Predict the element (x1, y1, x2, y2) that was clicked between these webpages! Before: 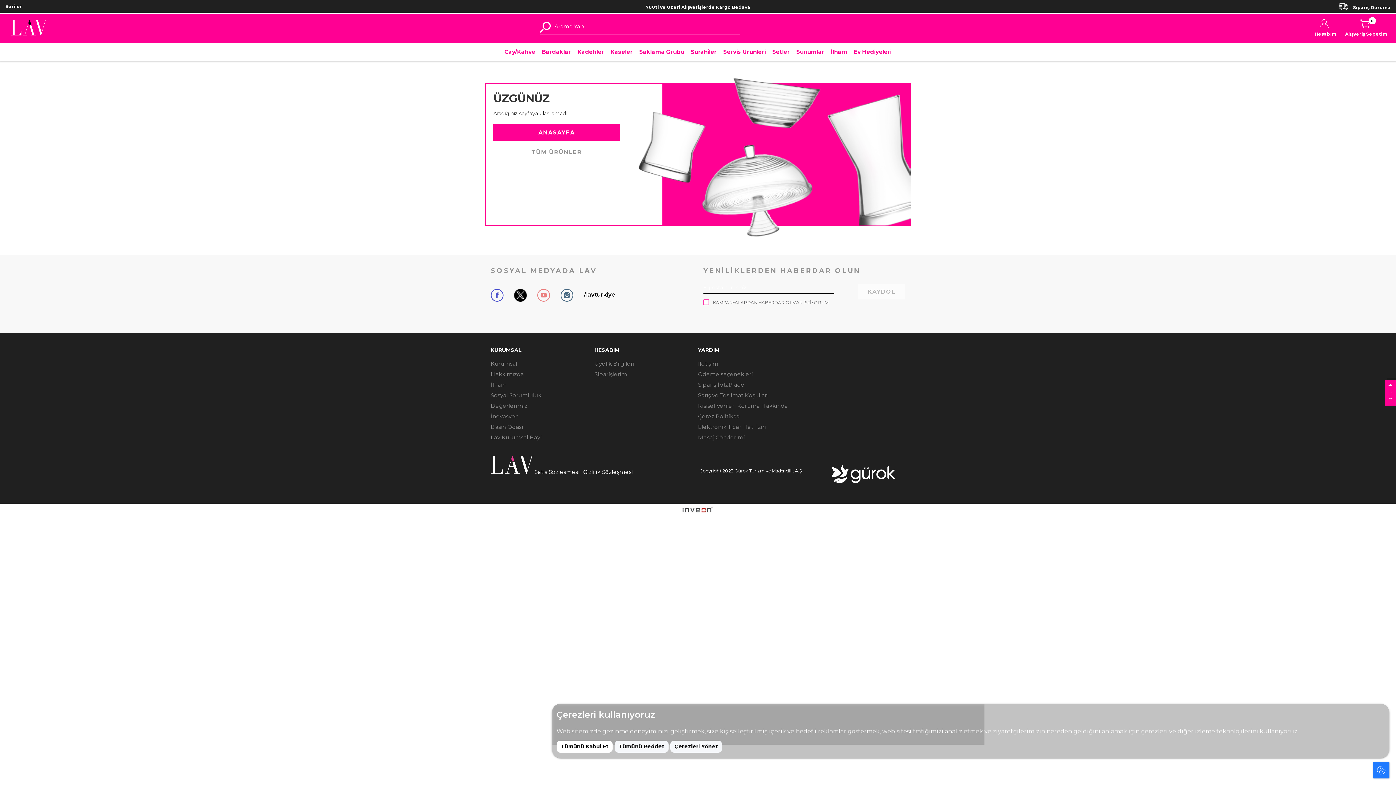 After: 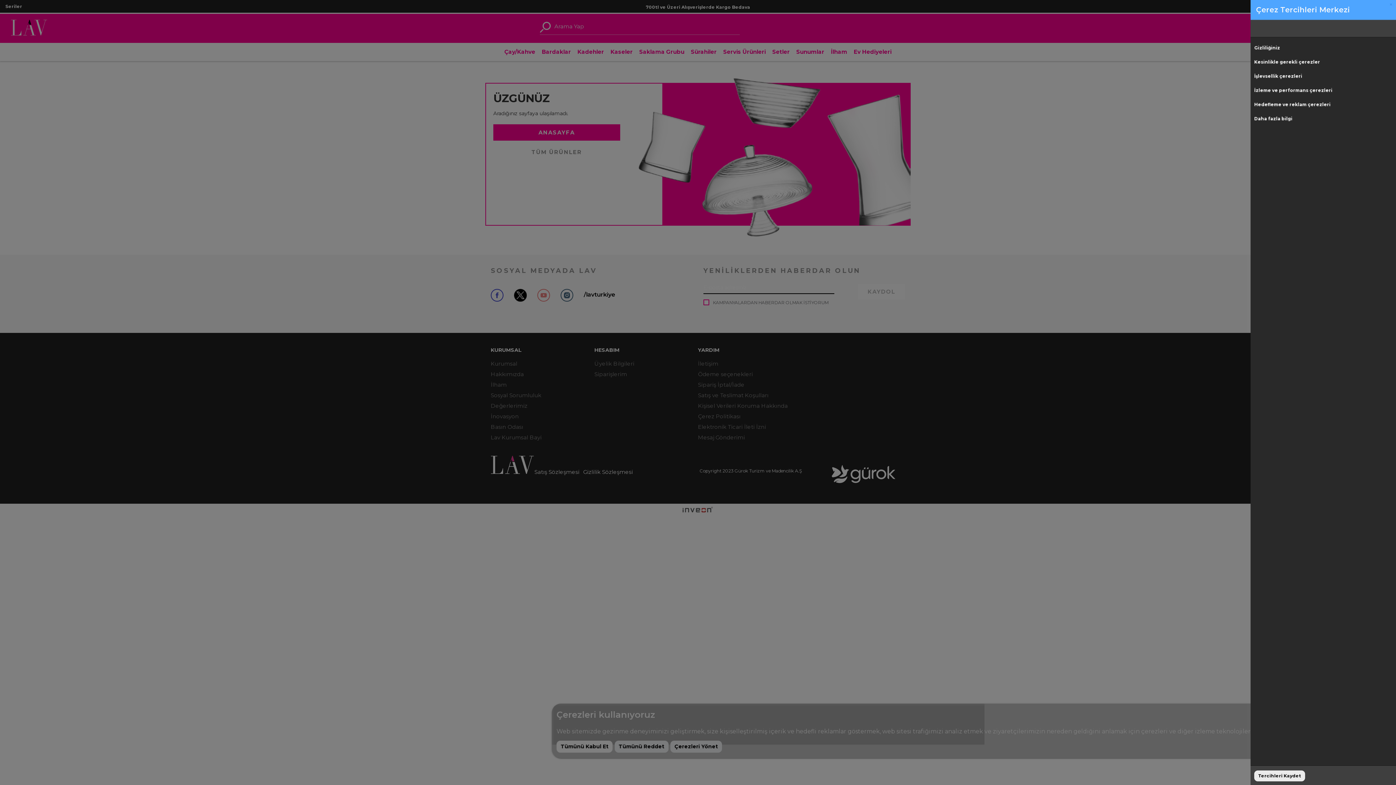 Action: bbox: (670, 740, 722, 752) label: Çerezleri Yönet